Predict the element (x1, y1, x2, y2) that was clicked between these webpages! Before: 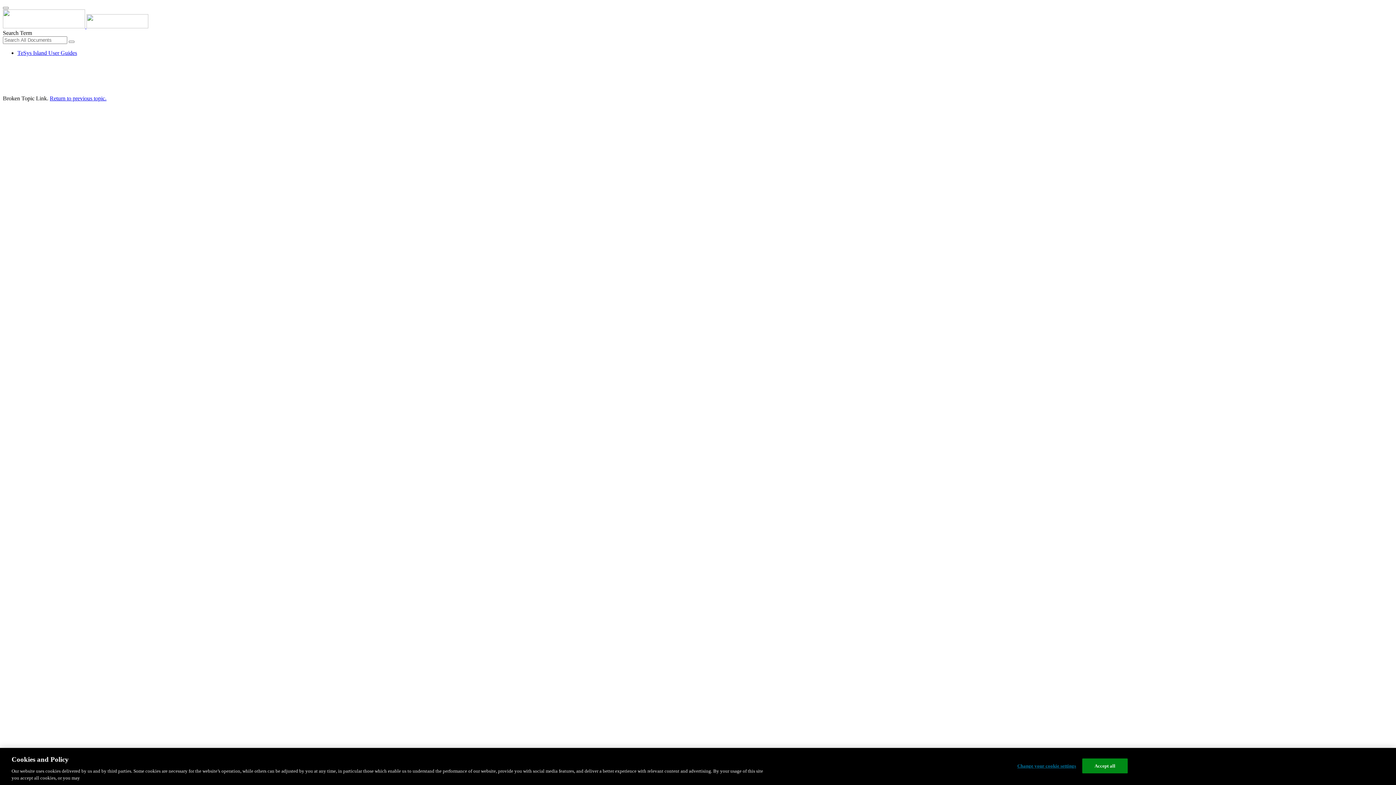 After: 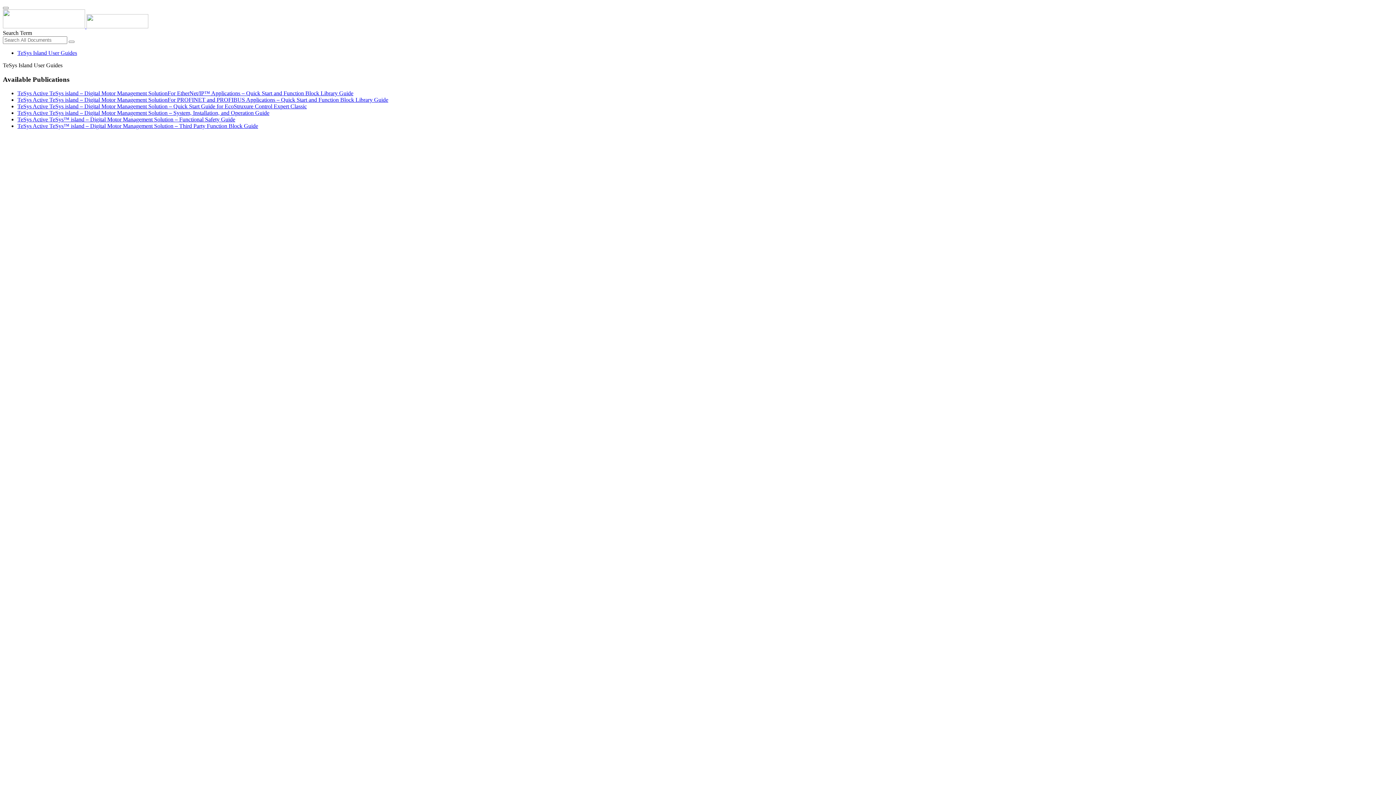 Action: label: TeSys Island User Guides bbox: (17, 49, 77, 56)